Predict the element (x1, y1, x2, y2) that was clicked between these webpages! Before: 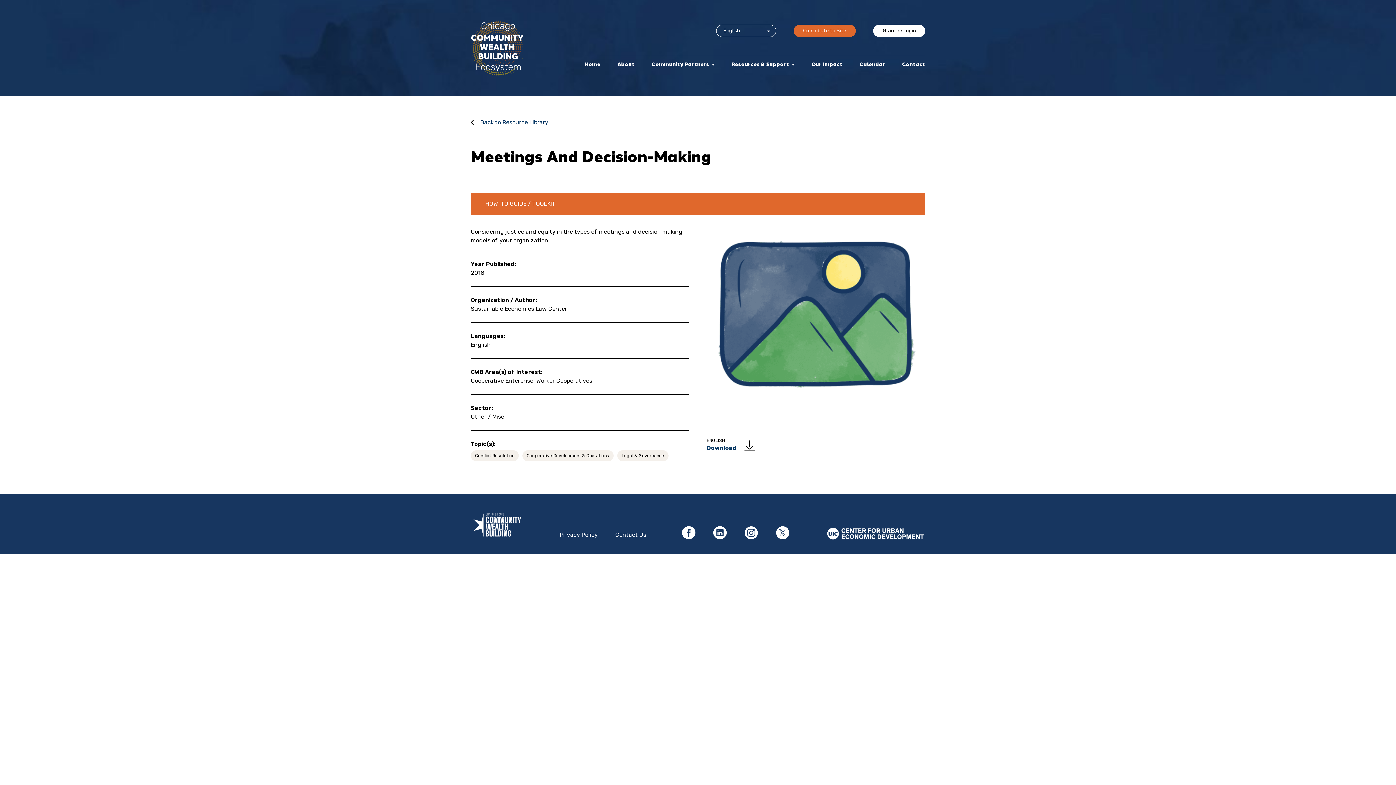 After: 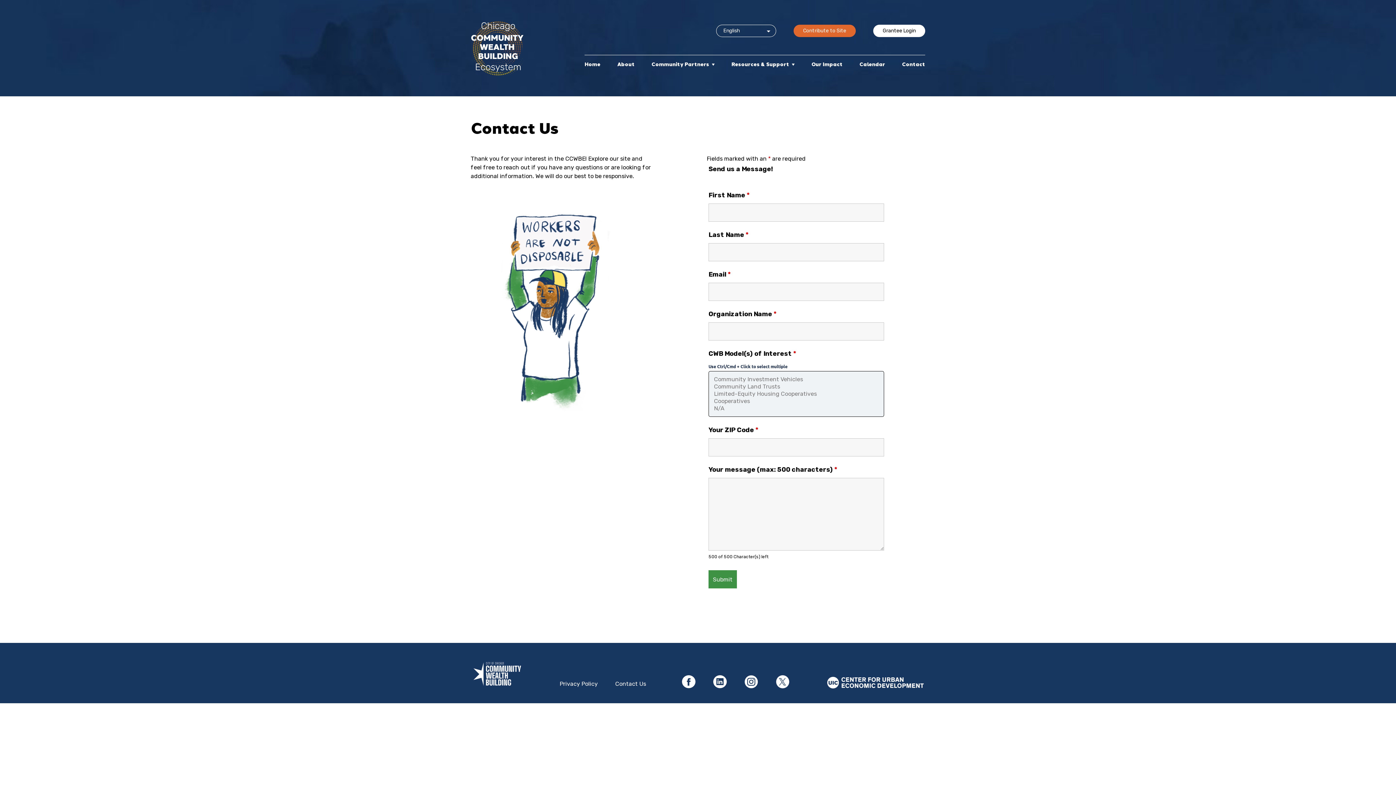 Action: bbox: (615, 531, 646, 538) label: Contact Us